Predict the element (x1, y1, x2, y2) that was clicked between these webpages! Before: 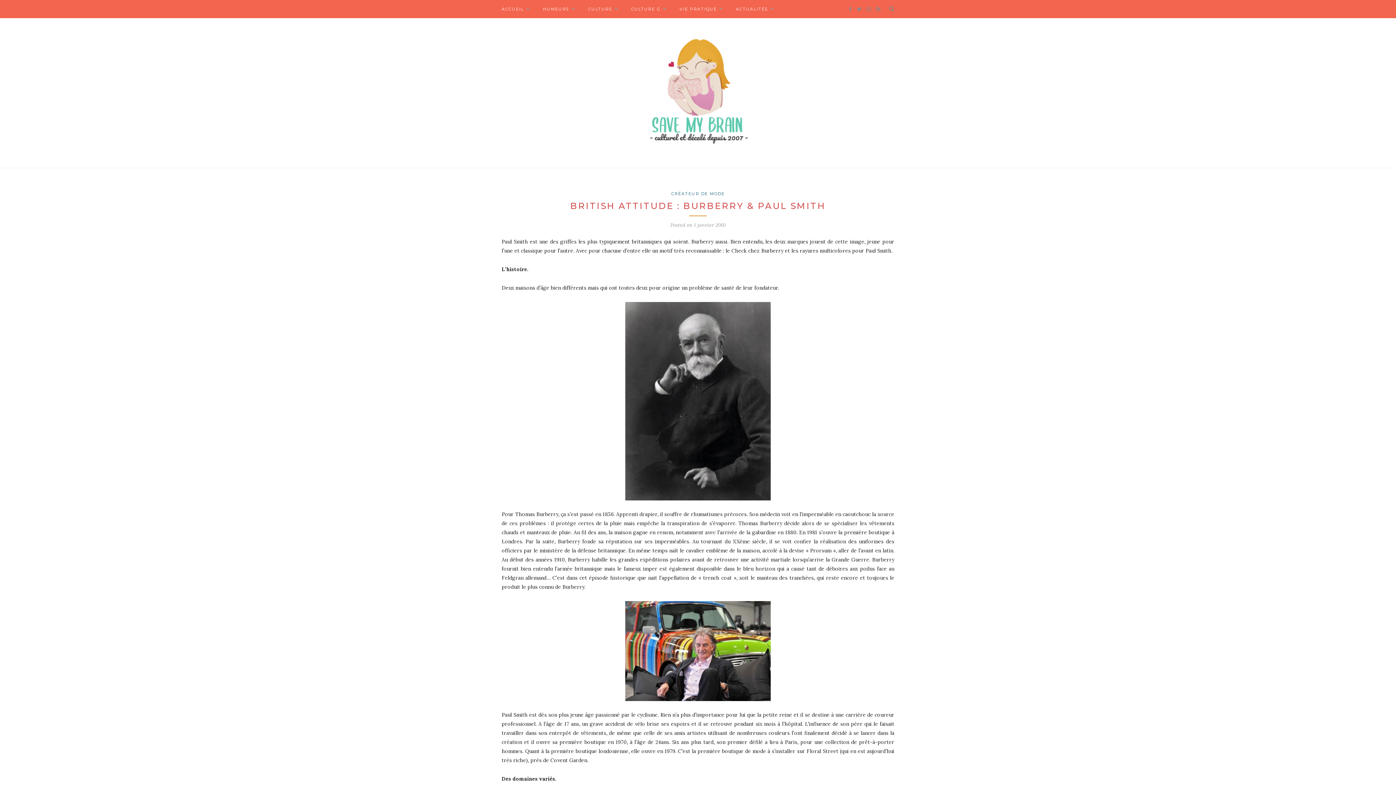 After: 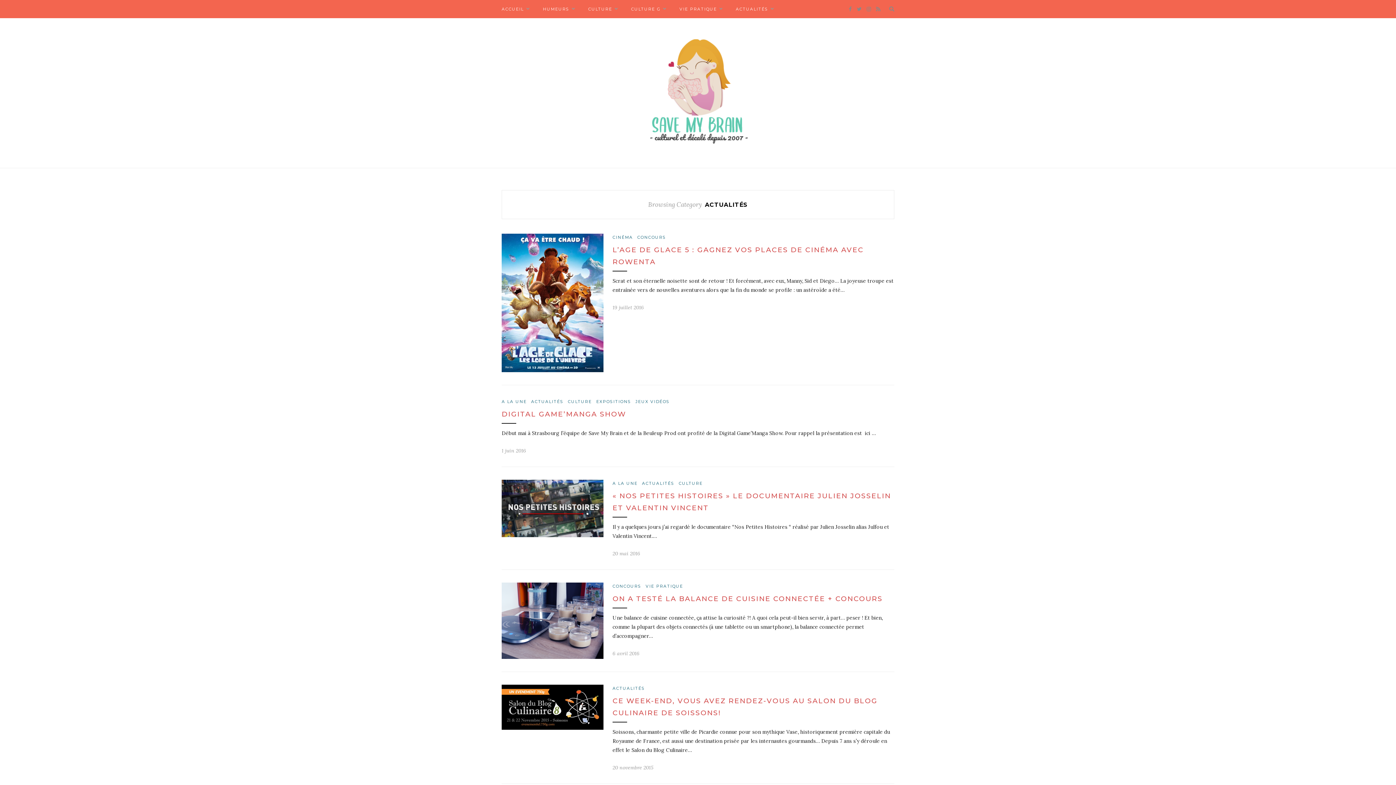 Action: bbox: (736, 0, 774, 18) label: ACTUALITÉS